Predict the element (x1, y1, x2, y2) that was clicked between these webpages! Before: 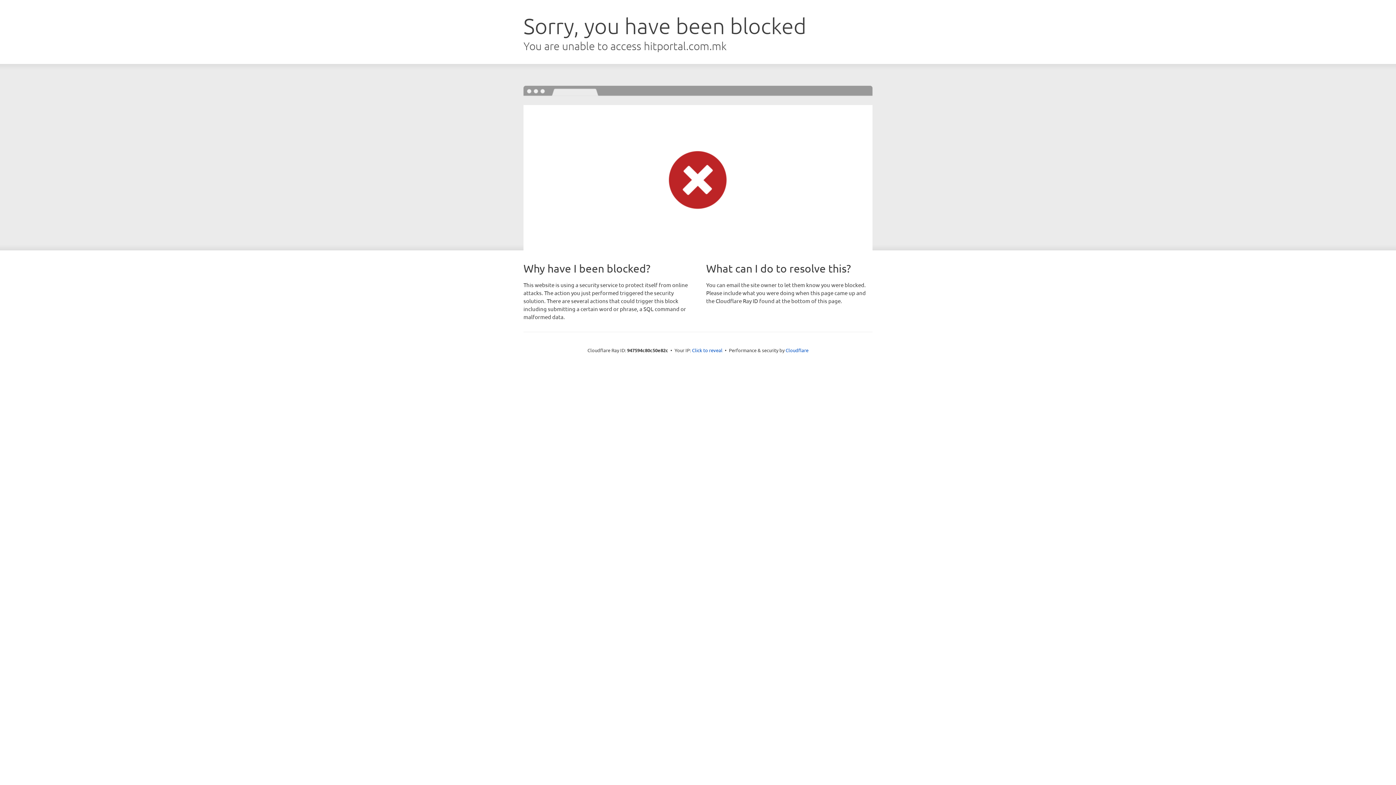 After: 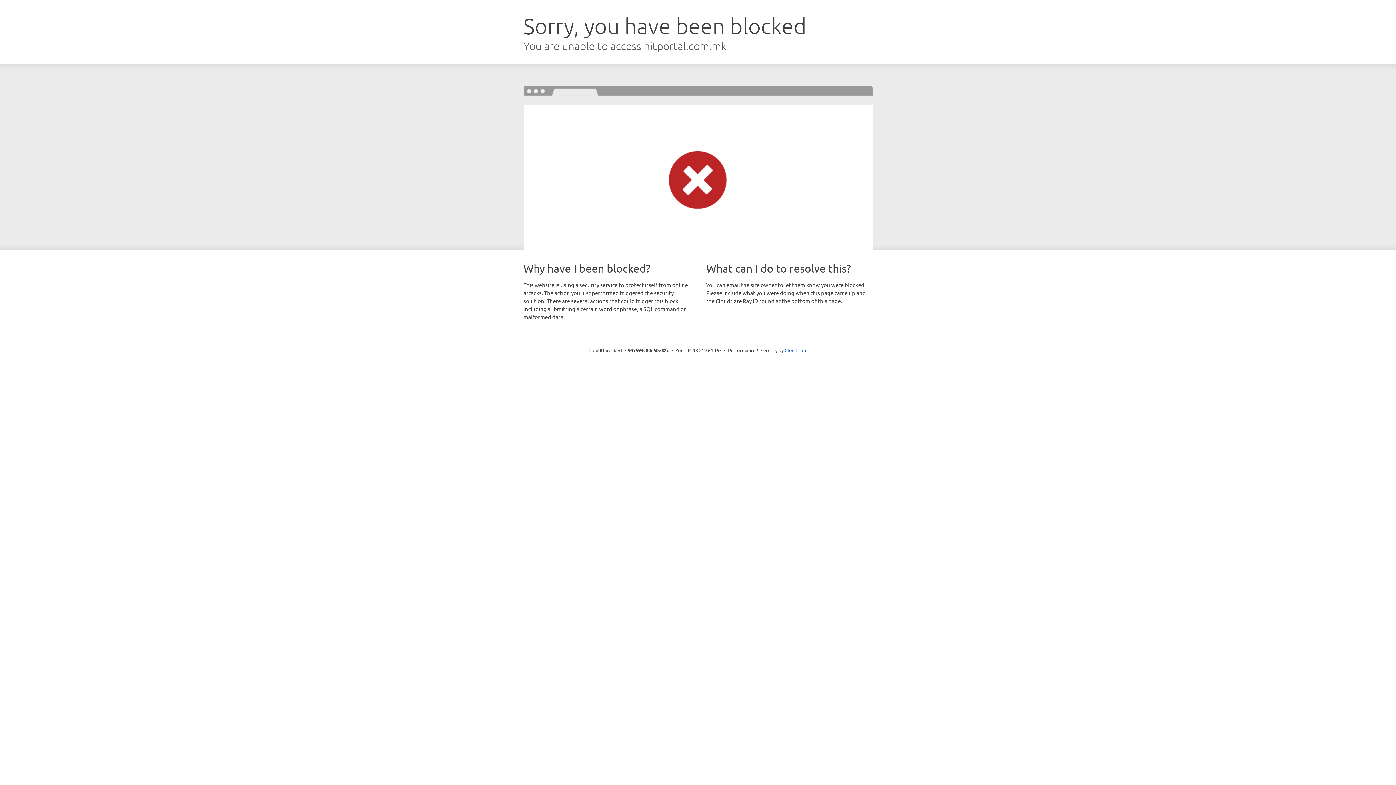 Action: bbox: (692, 346, 722, 353) label: Click to reveal